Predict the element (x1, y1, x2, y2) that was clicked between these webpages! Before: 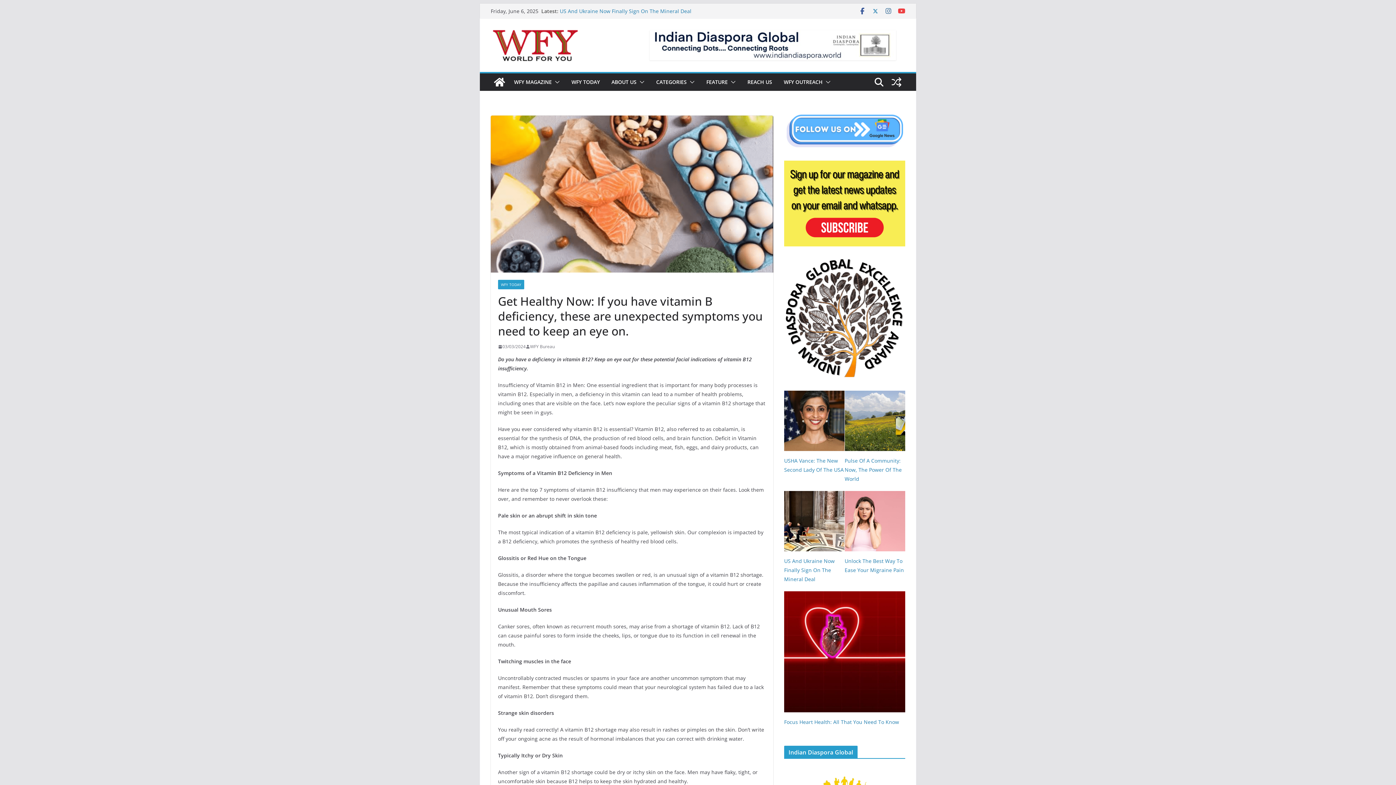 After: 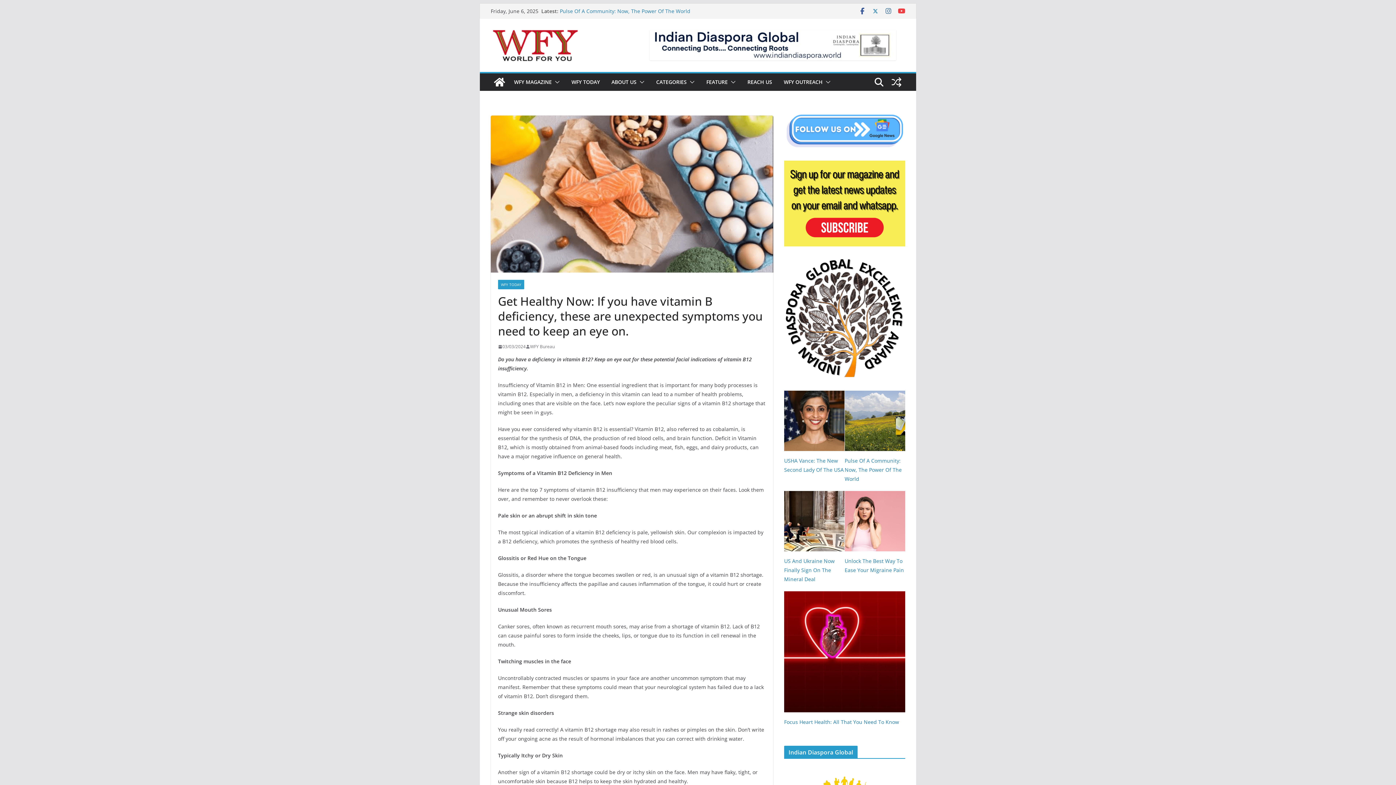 Action: label: 03/03/2024 bbox: (498, 342, 525, 350)